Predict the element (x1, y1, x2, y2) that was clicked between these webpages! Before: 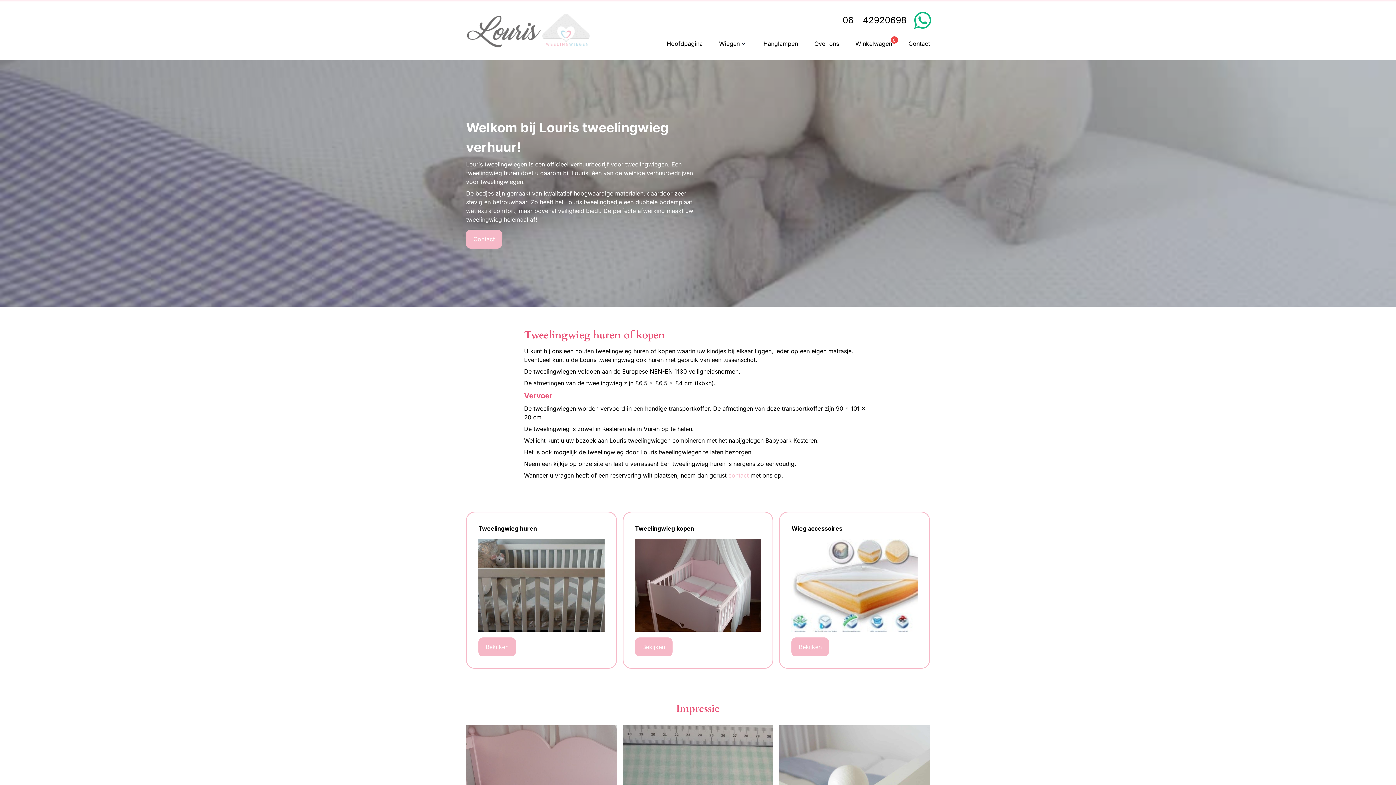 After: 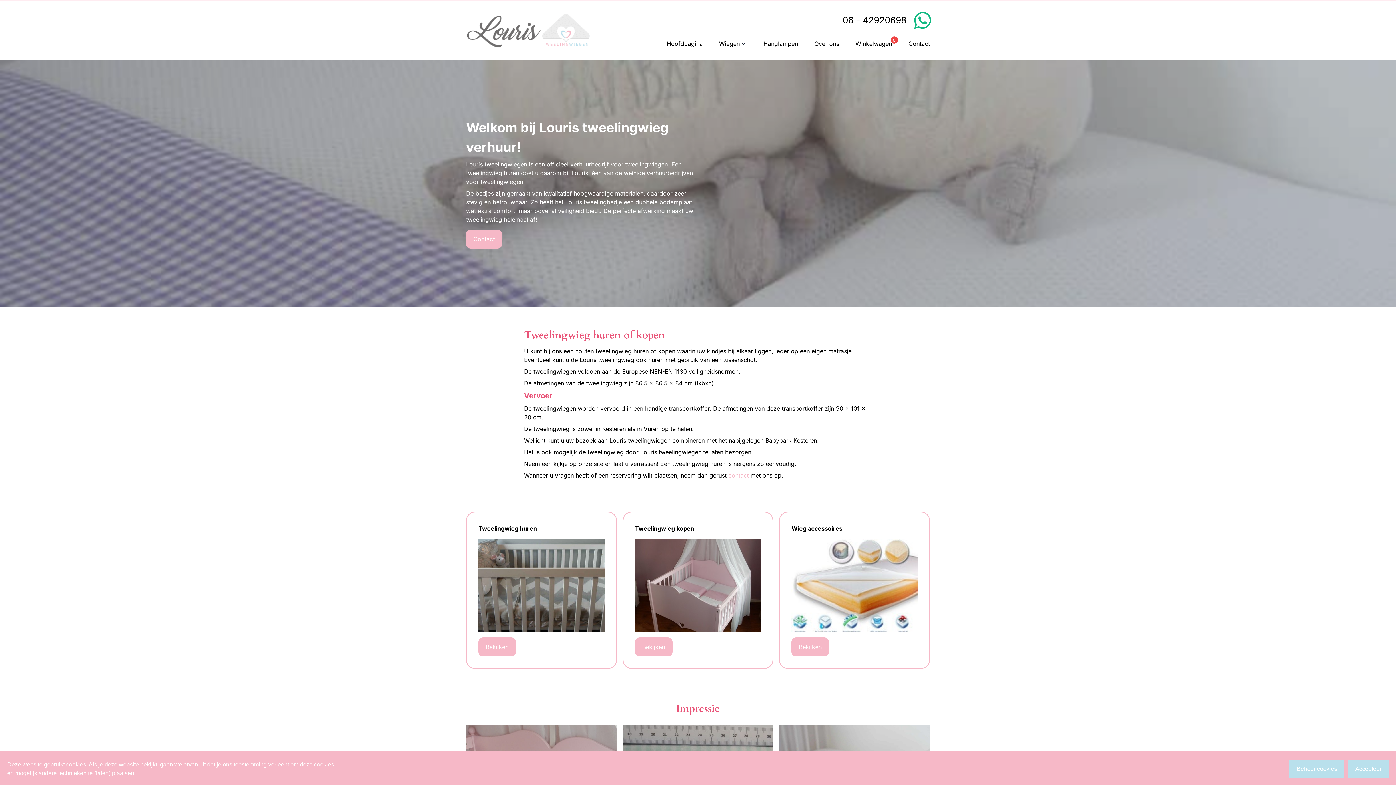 Action: label: 06 - 42920698 bbox: (842, 13, 906, 26)